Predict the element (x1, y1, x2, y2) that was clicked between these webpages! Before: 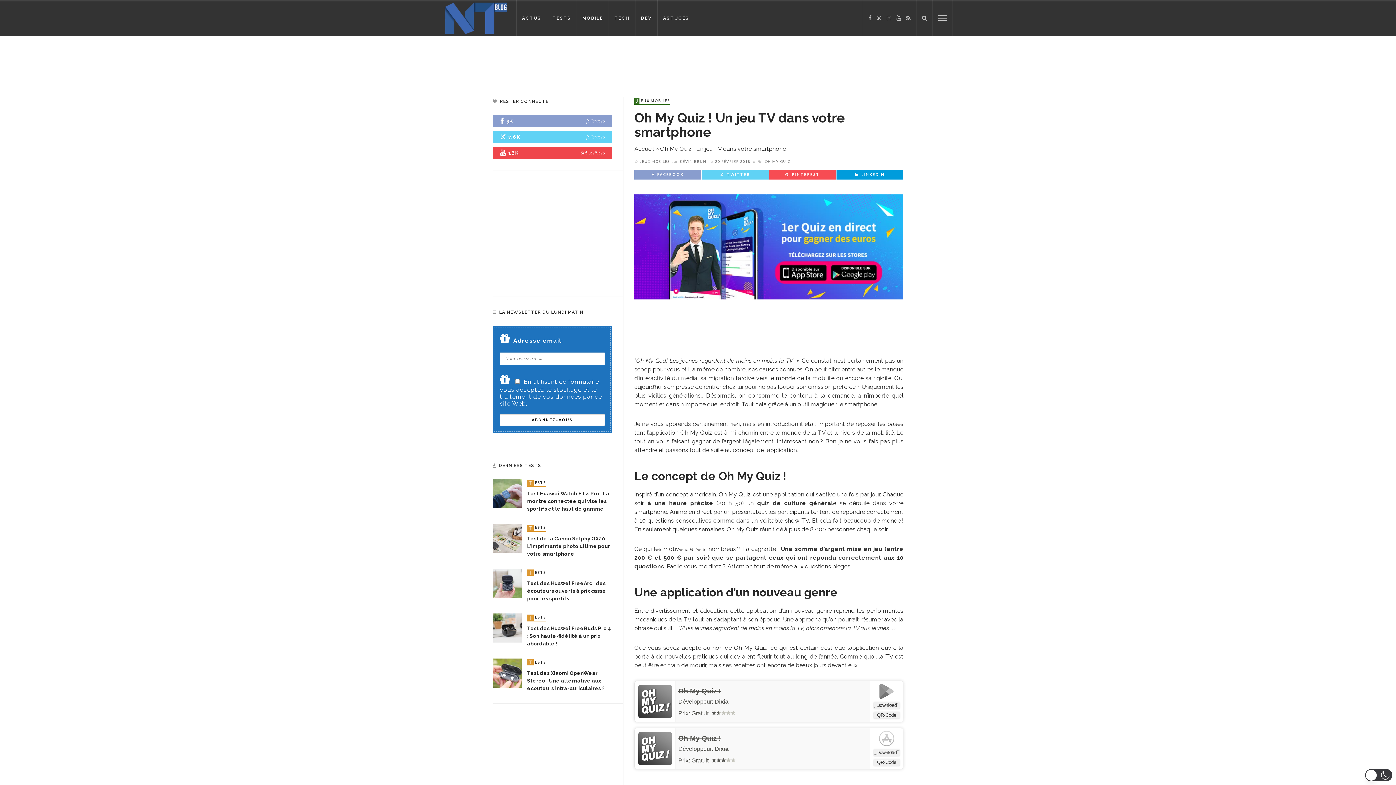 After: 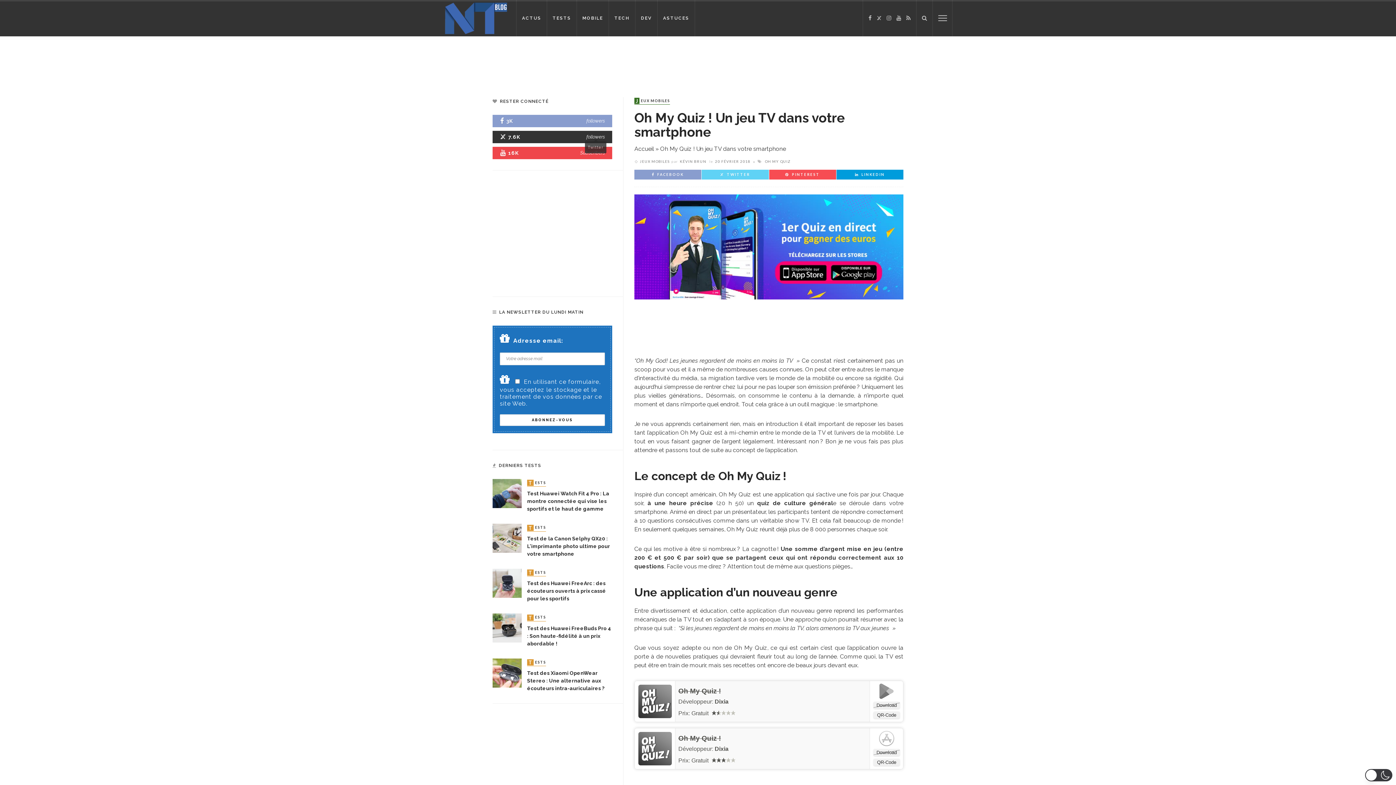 Action: label: followers bbox: (586, 134, 605, 139)